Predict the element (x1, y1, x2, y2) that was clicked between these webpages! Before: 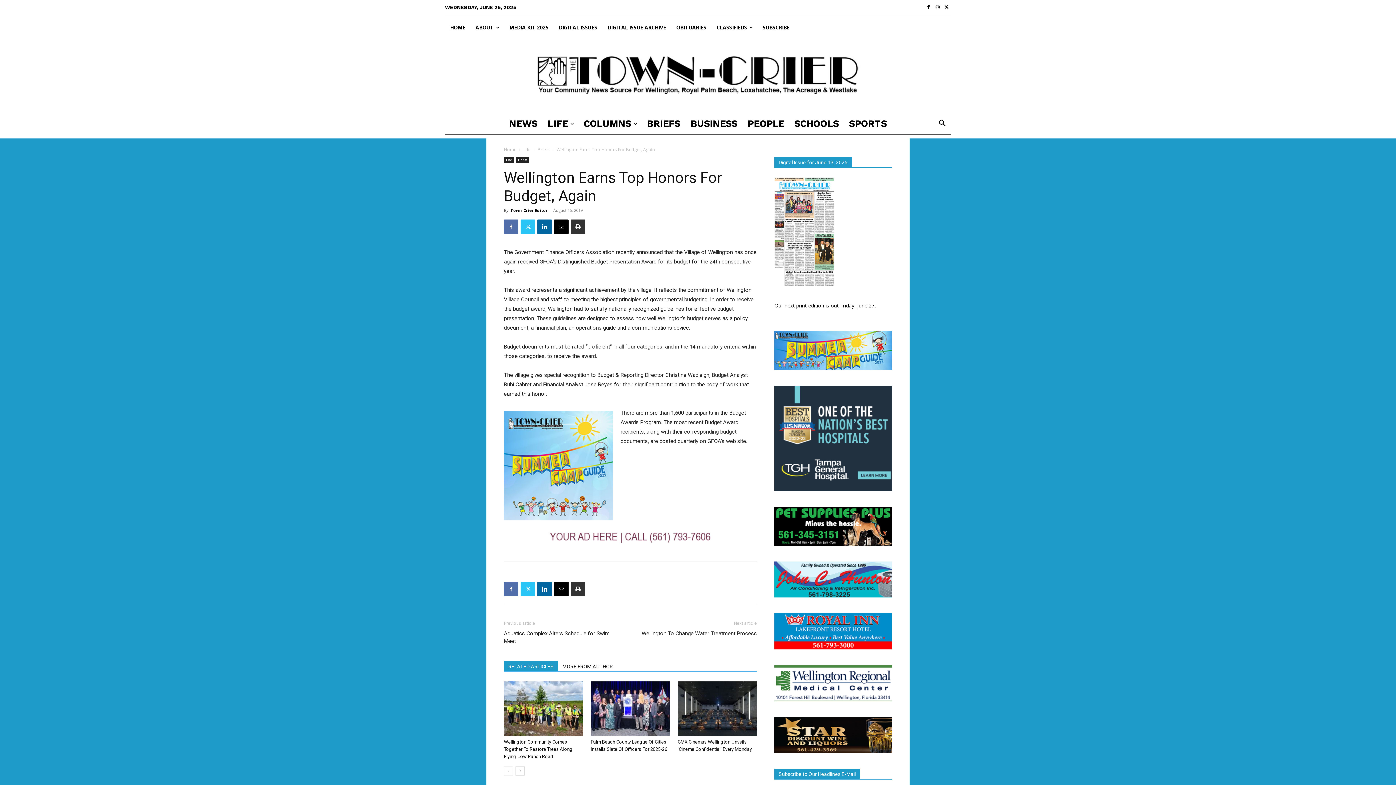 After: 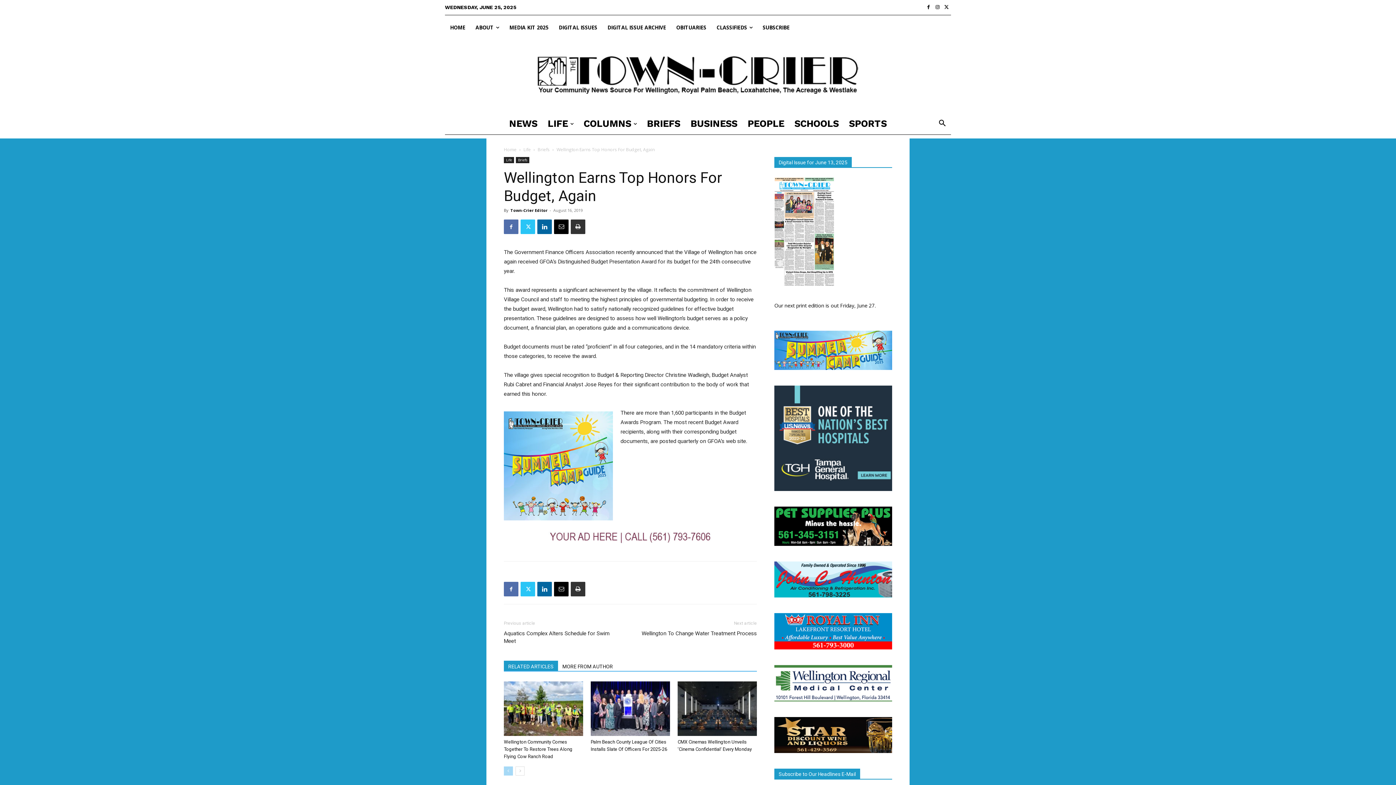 Action: label: prev-page bbox: (504, 766, 513, 776)